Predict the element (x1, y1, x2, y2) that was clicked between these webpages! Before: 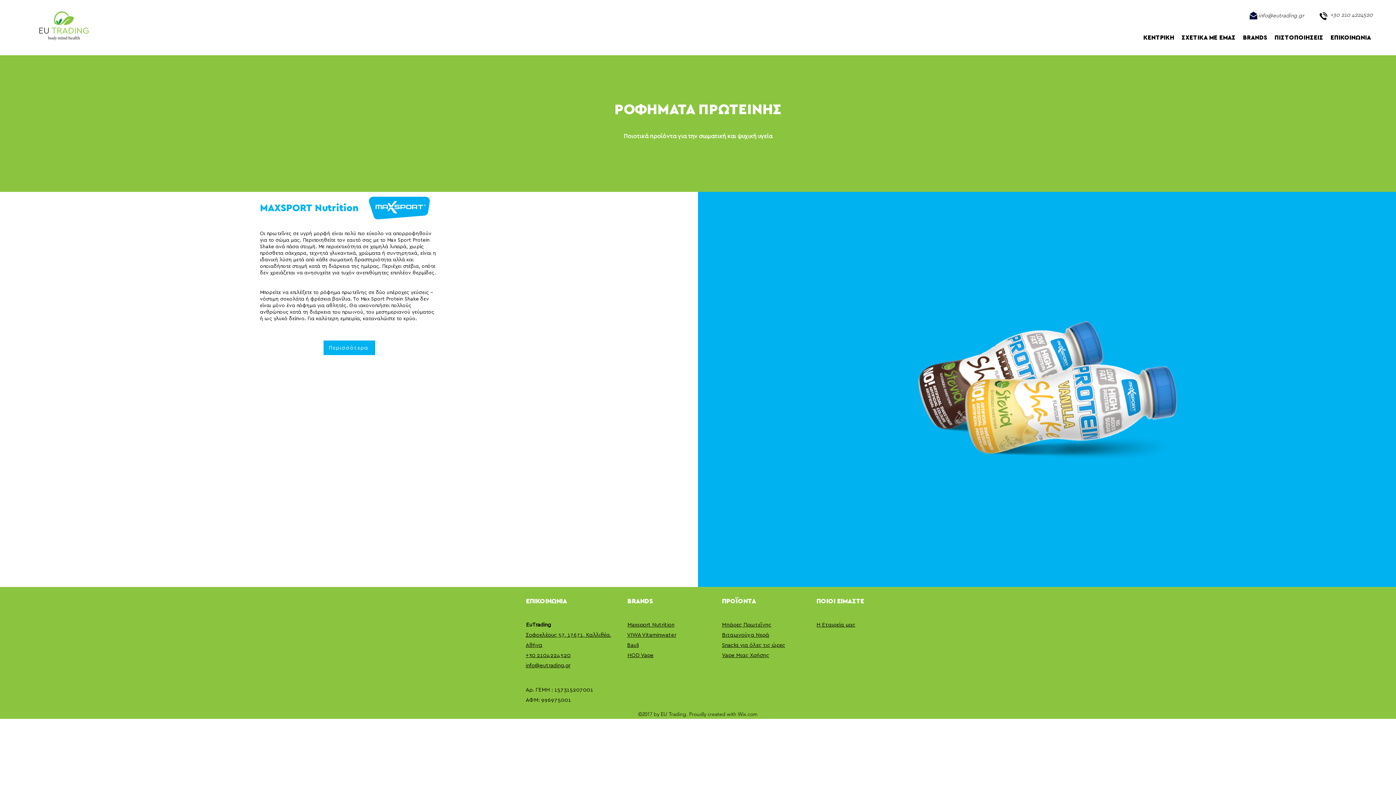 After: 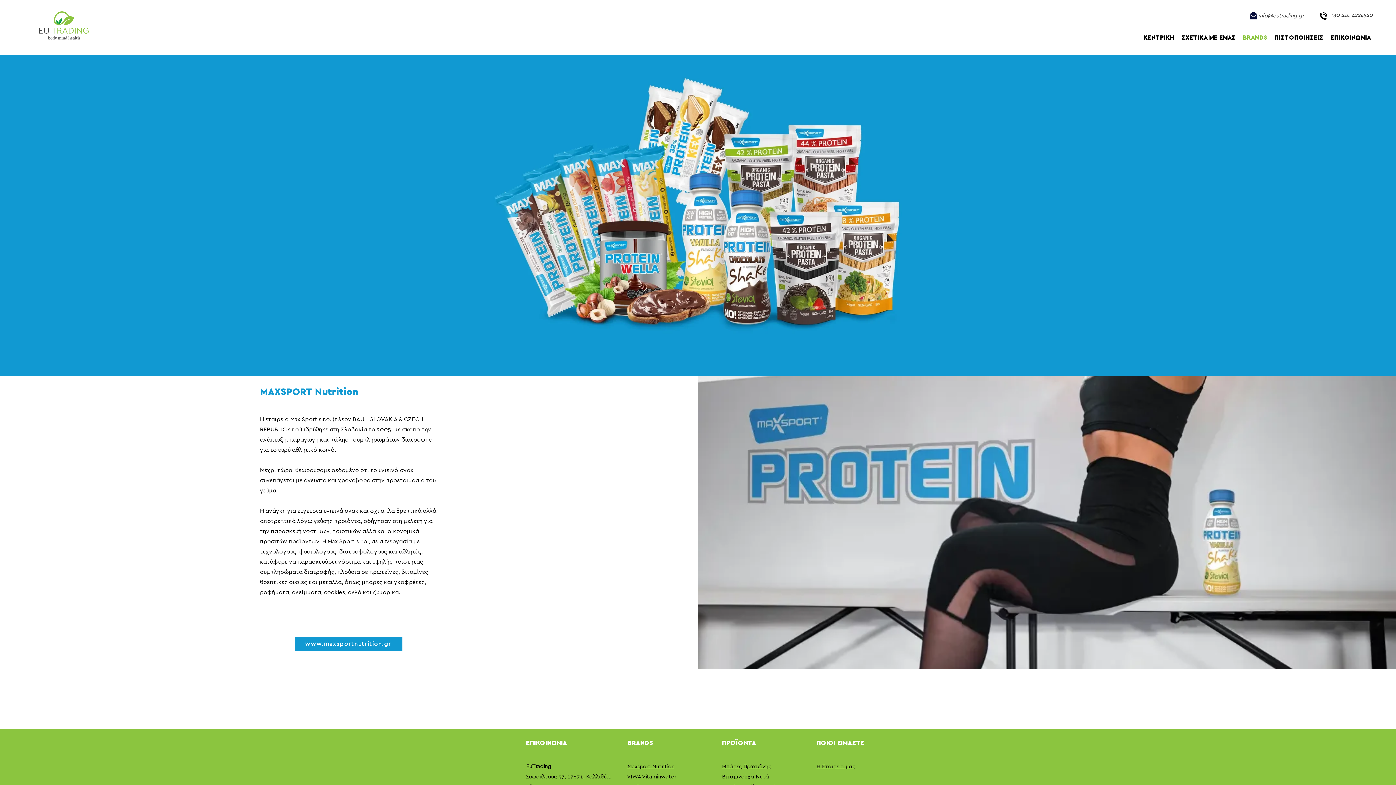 Action: label: Μπάρες Πρωτεΐνης bbox: (722, 622, 771, 628)